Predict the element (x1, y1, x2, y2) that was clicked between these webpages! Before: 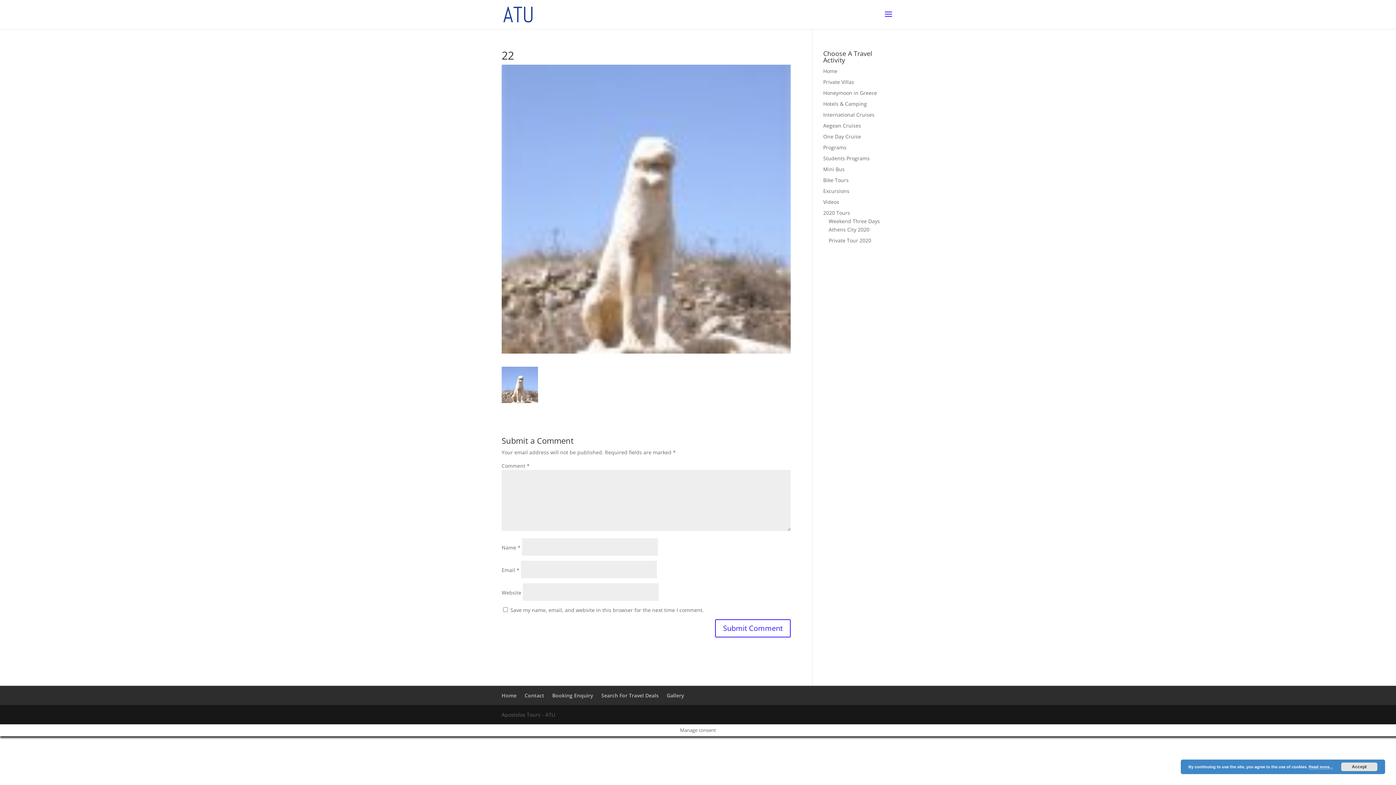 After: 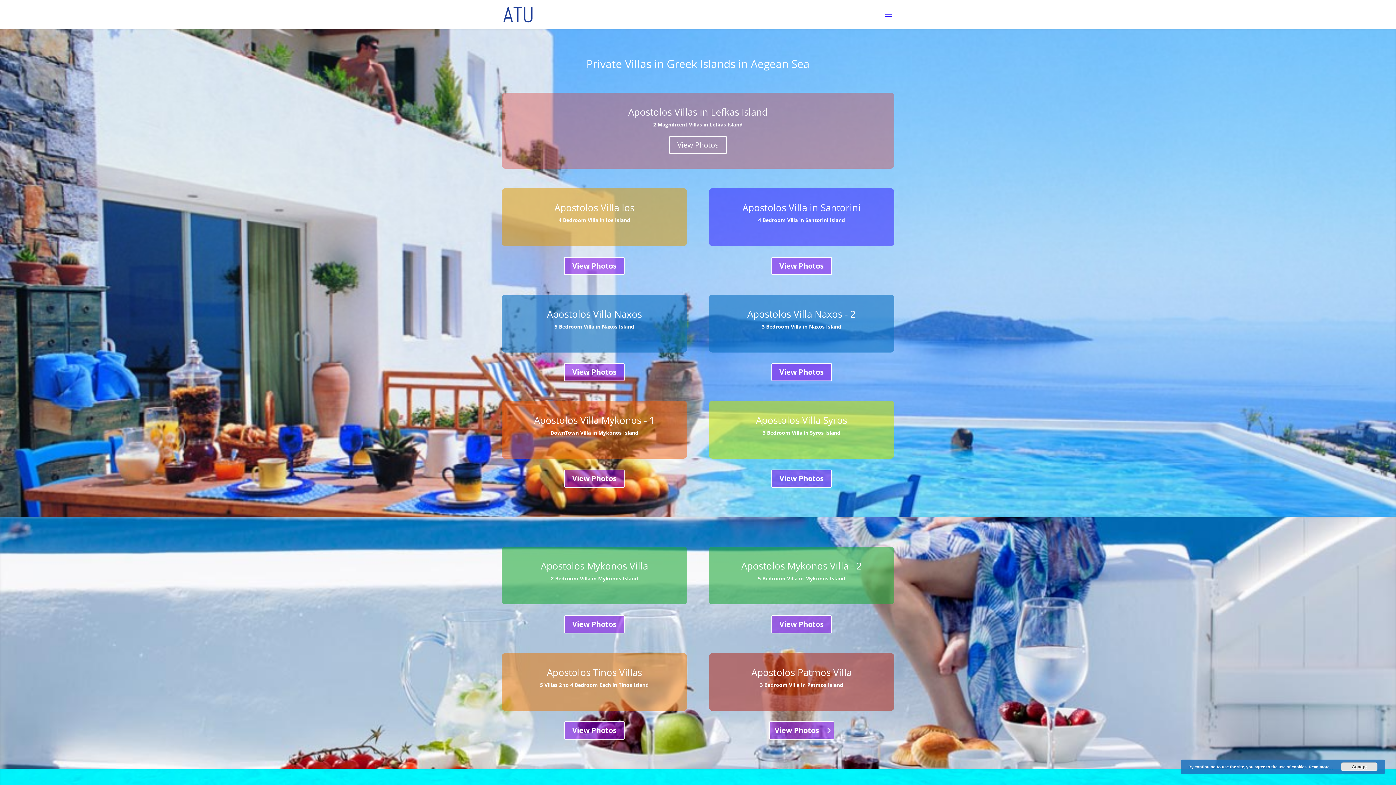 Action: bbox: (823, 78, 854, 85) label: Private Villas